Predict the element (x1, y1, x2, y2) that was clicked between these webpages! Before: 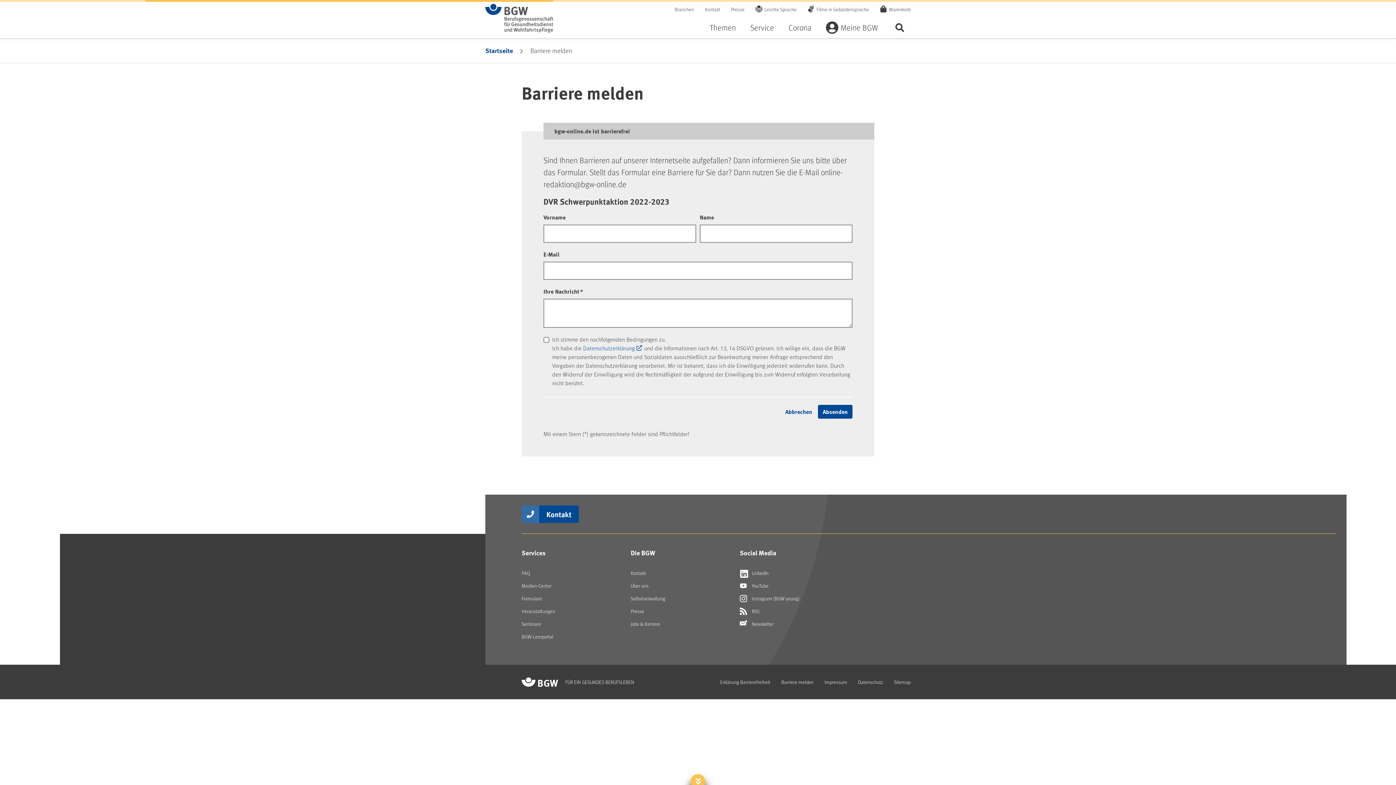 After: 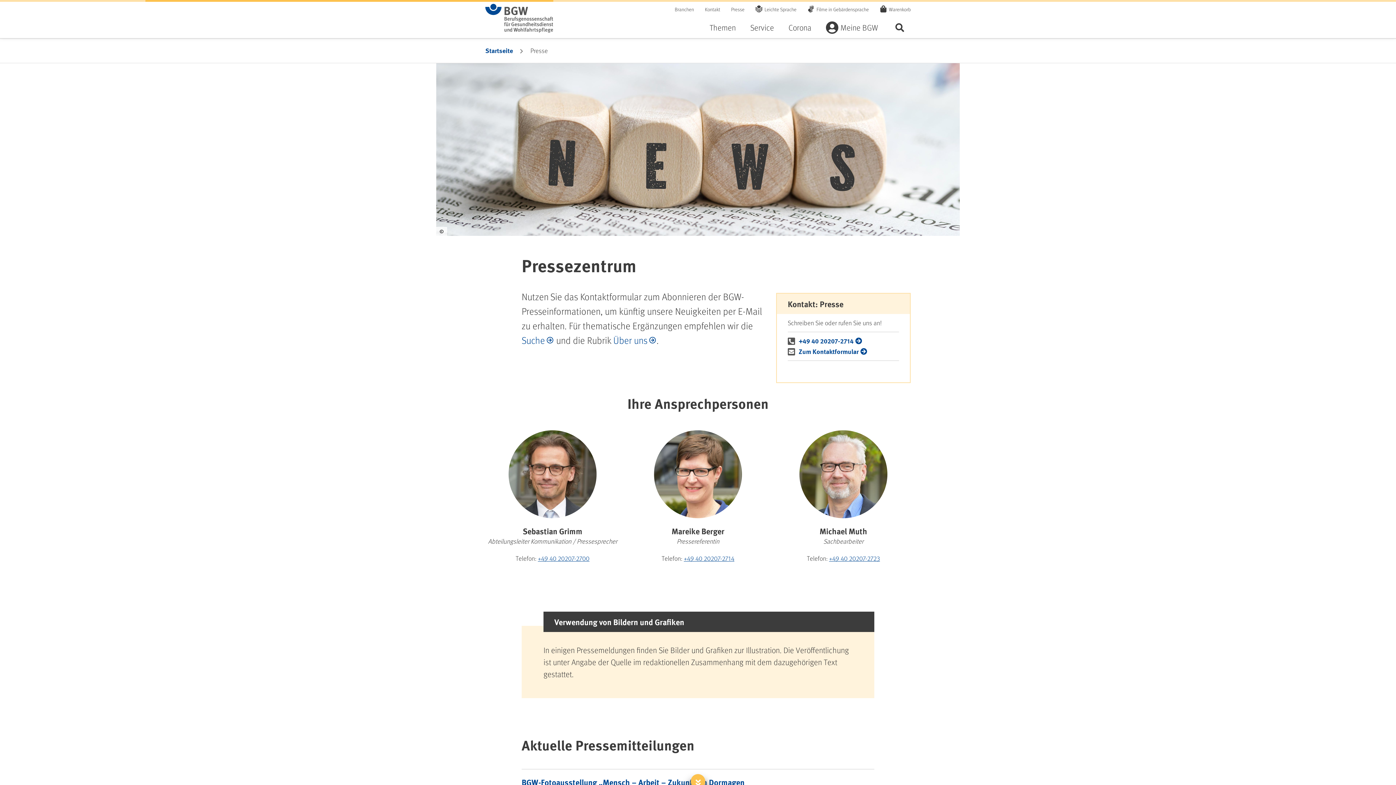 Action: bbox: (630, 605, 729, 617) label: Presse